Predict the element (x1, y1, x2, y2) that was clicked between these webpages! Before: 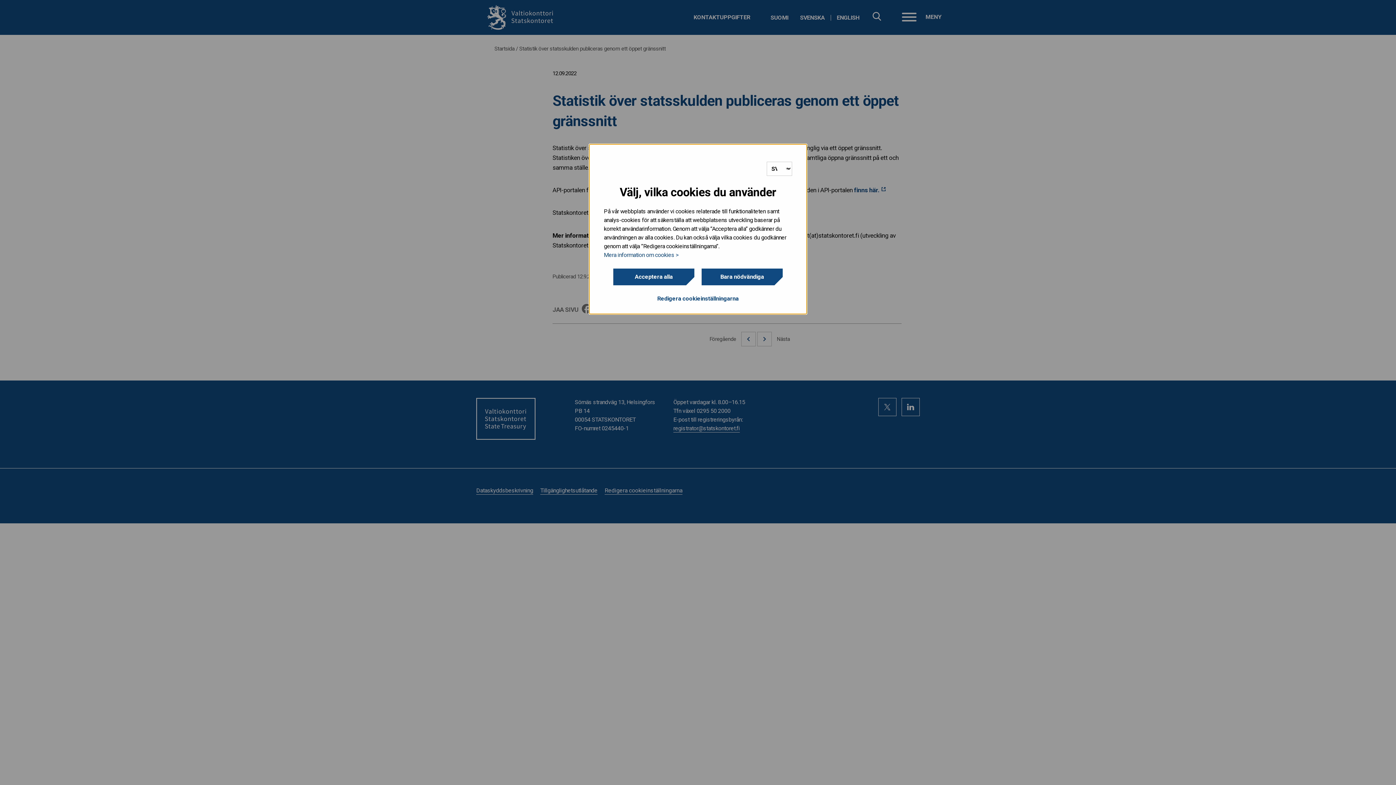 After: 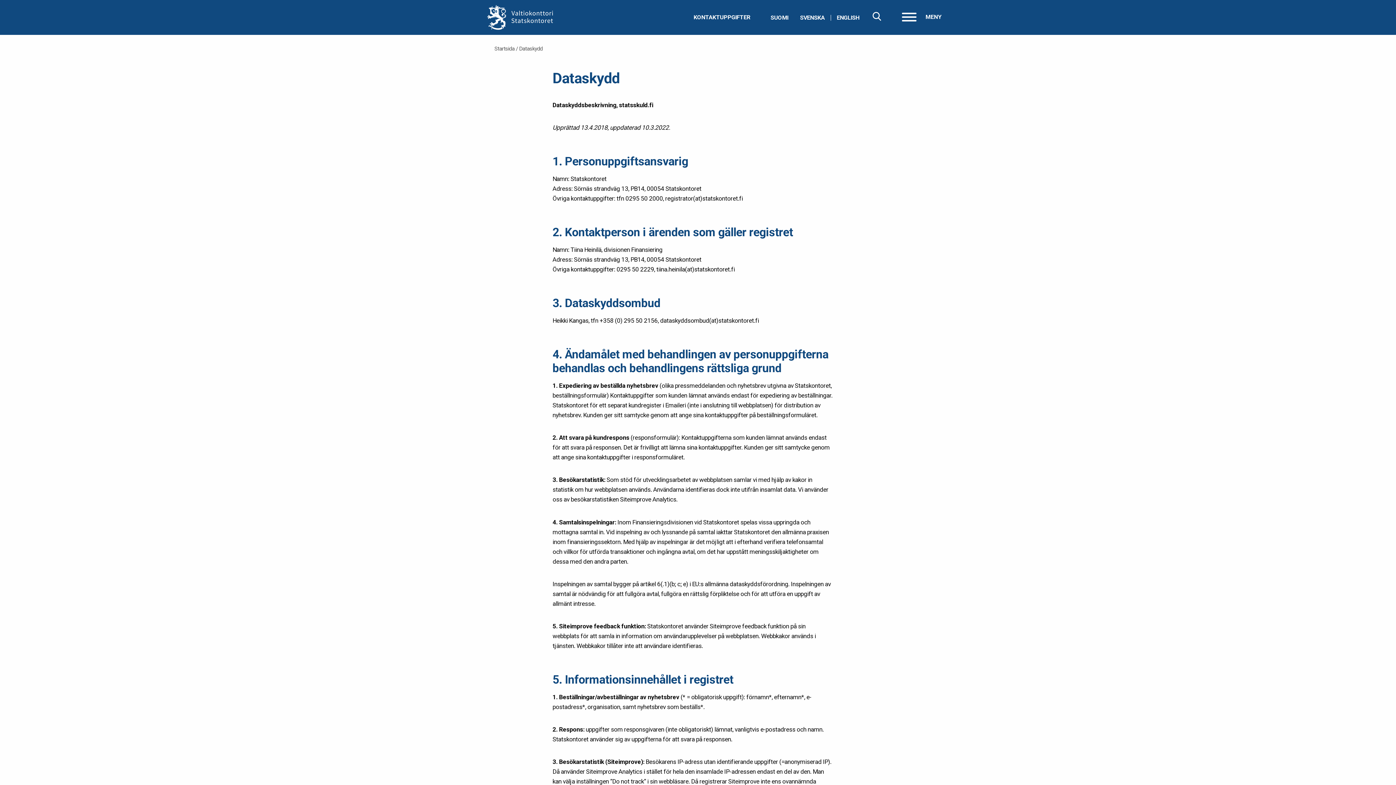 Action: label: Mera information om cookies > bbox: (604, 250, 678, 259)